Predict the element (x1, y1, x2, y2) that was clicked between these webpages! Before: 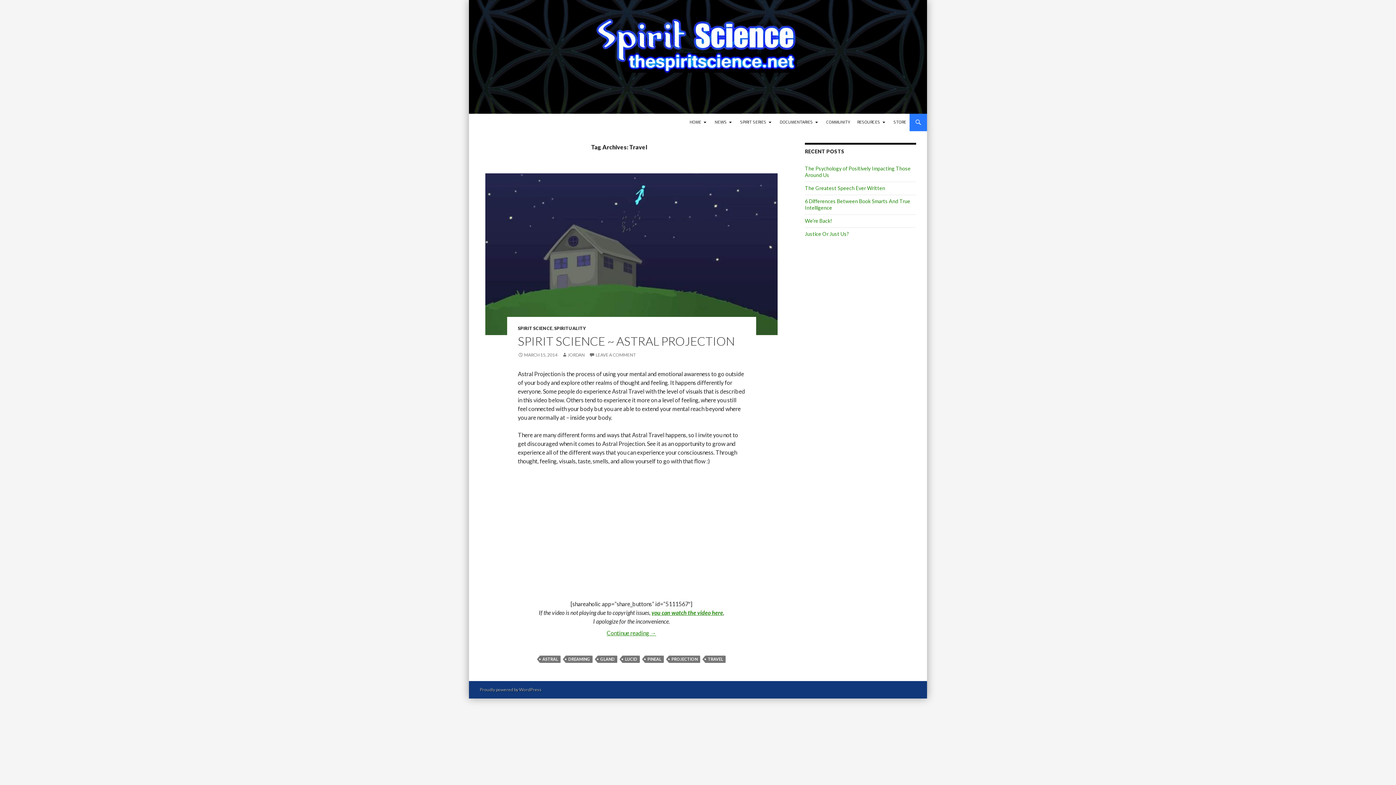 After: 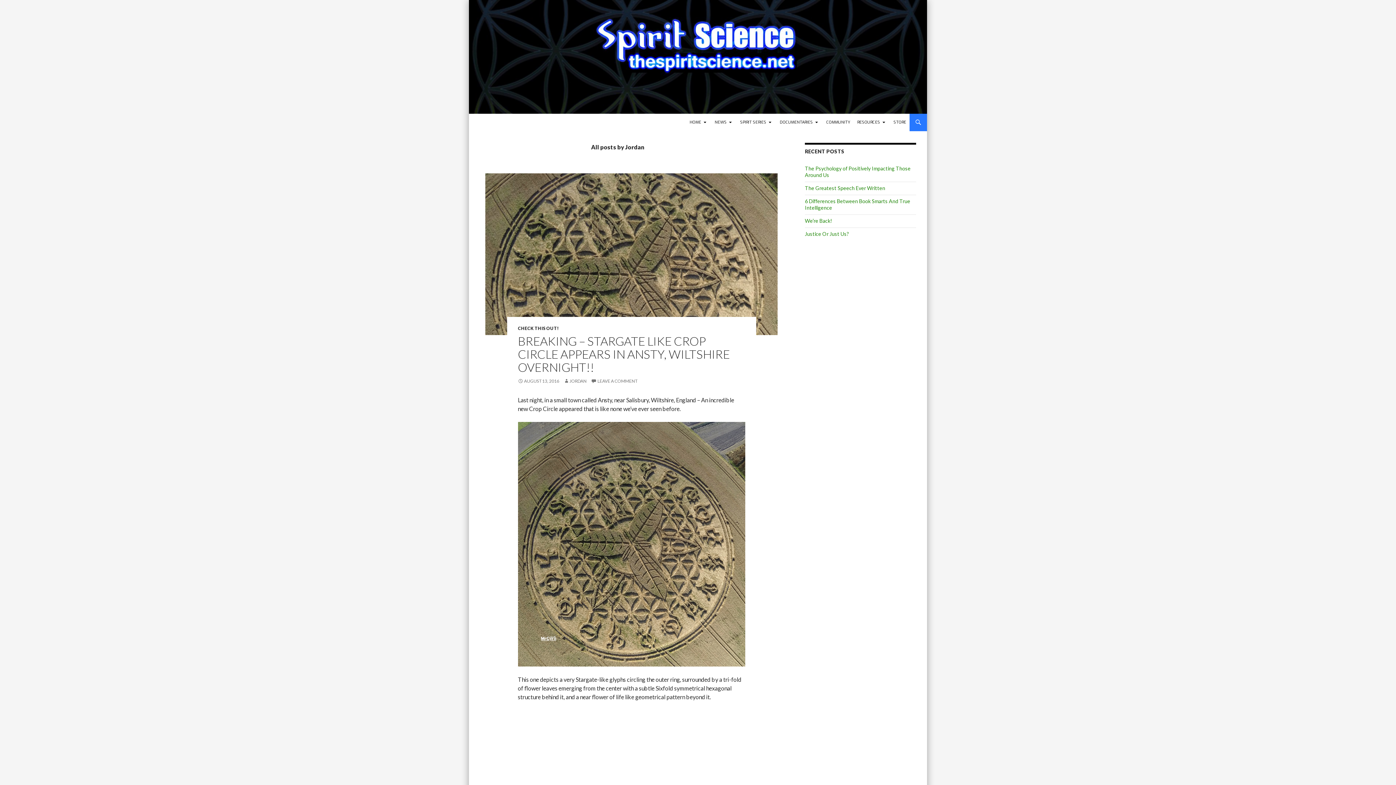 Action: label: JORDAN bbox: (562, 352, 584, 357)